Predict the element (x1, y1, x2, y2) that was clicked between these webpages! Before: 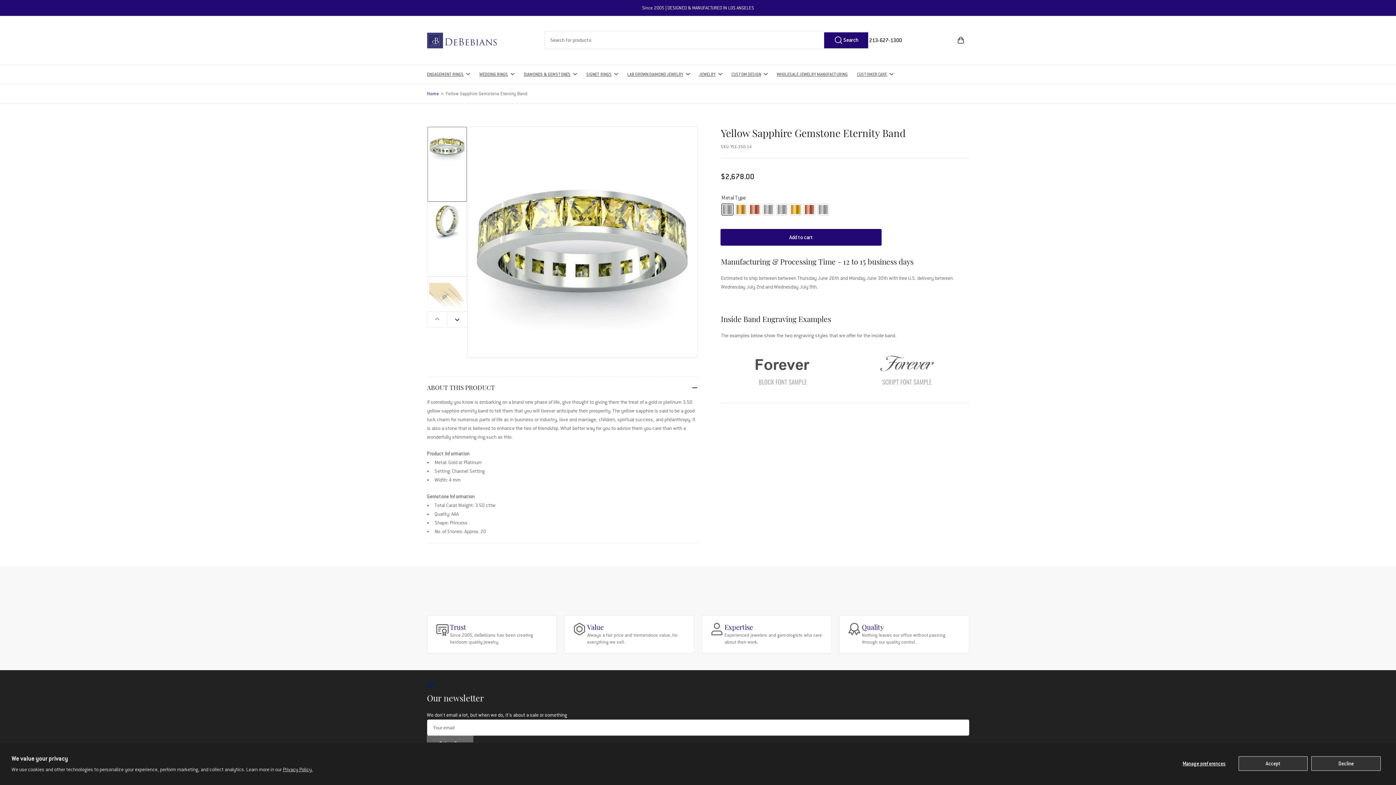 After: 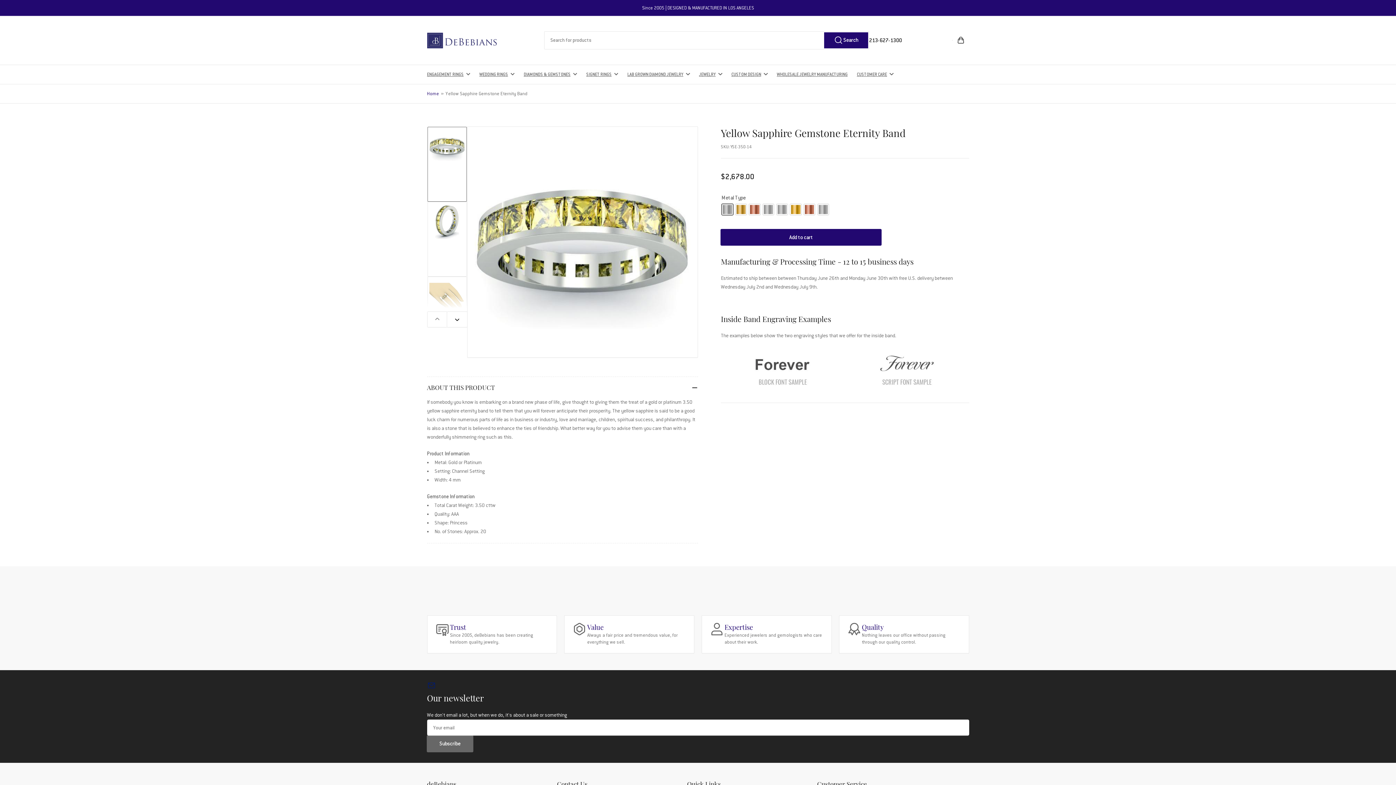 Action: label: Decline bbox: (1311, 756, 1381, 771)